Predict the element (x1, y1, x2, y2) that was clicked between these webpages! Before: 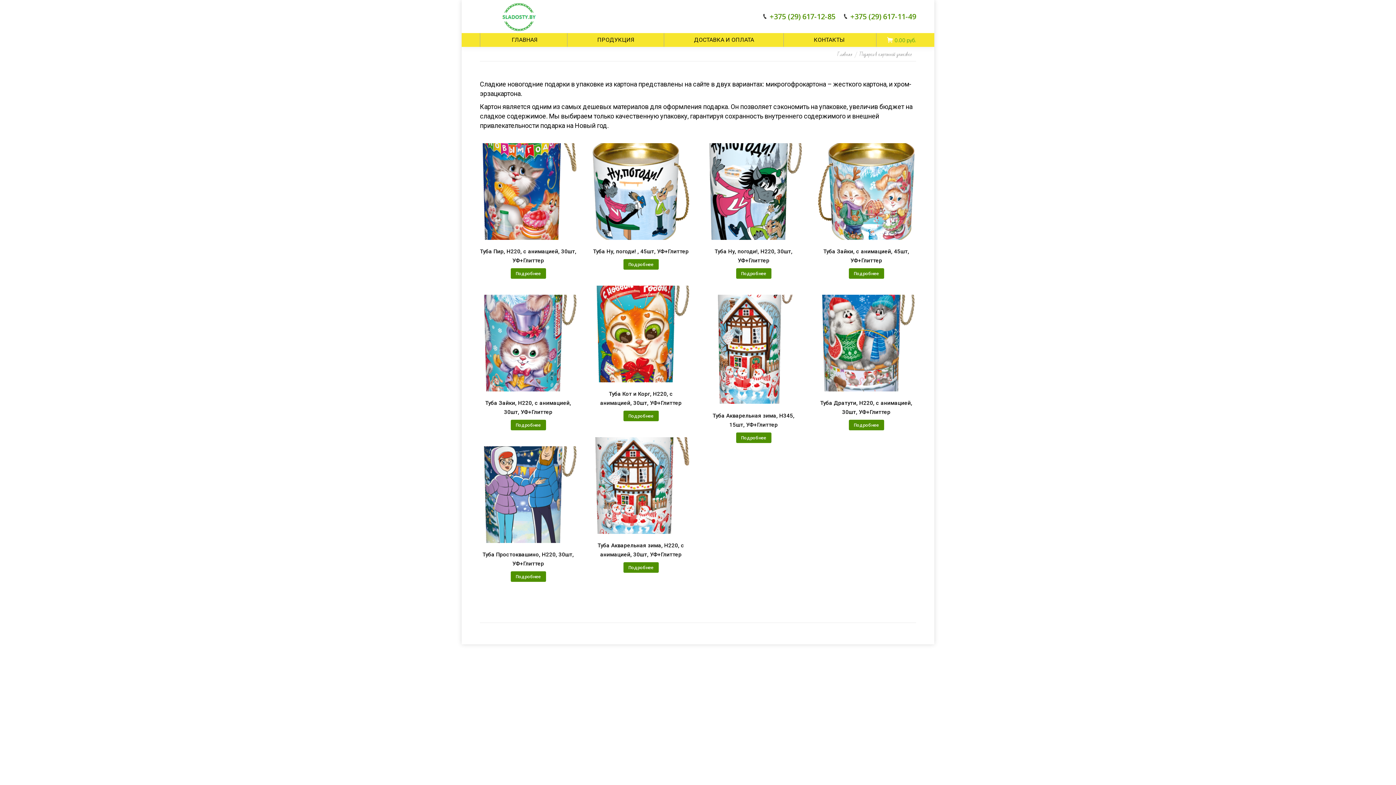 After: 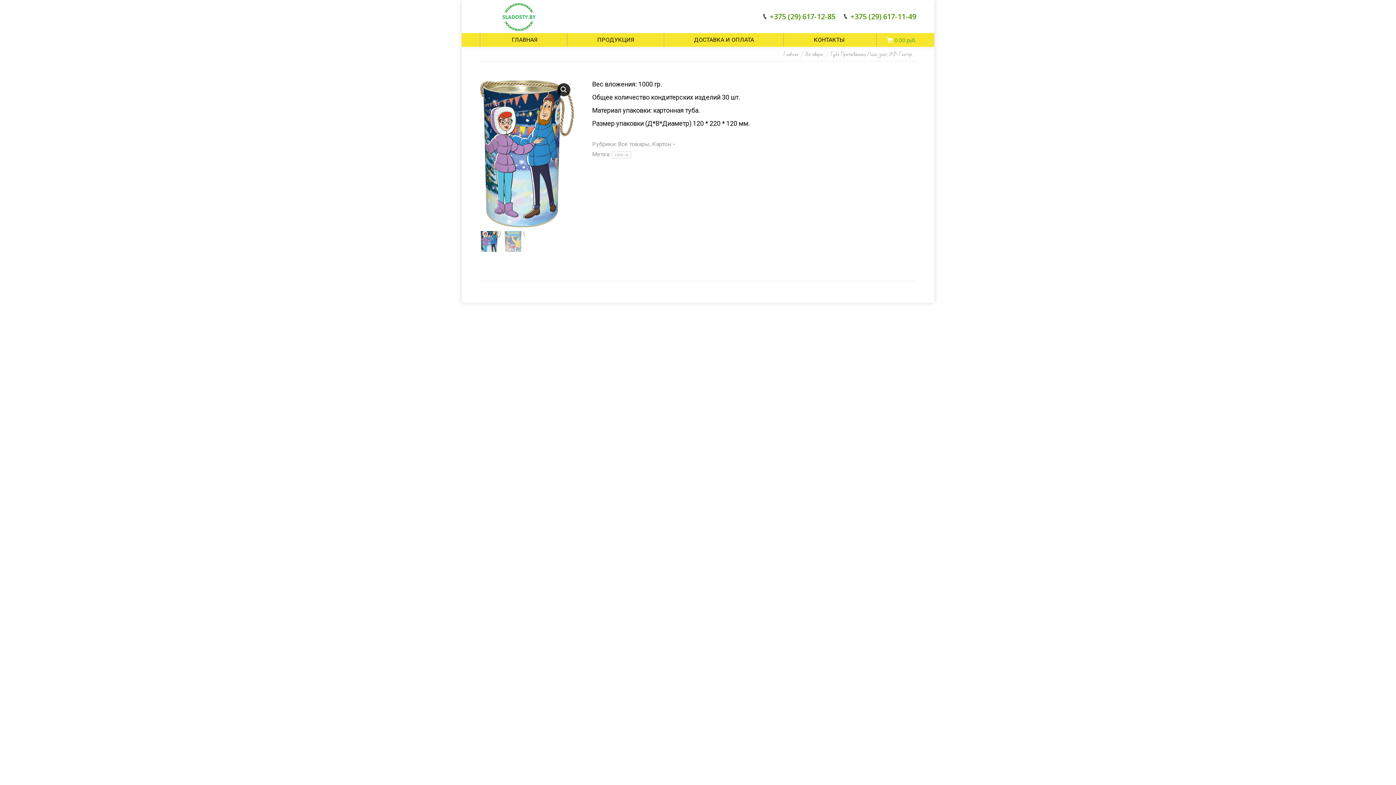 Action: label: Туба Простоквашино, H220, 30шт, УФ+Глиттер bbox: (480, 550, 576, 568)